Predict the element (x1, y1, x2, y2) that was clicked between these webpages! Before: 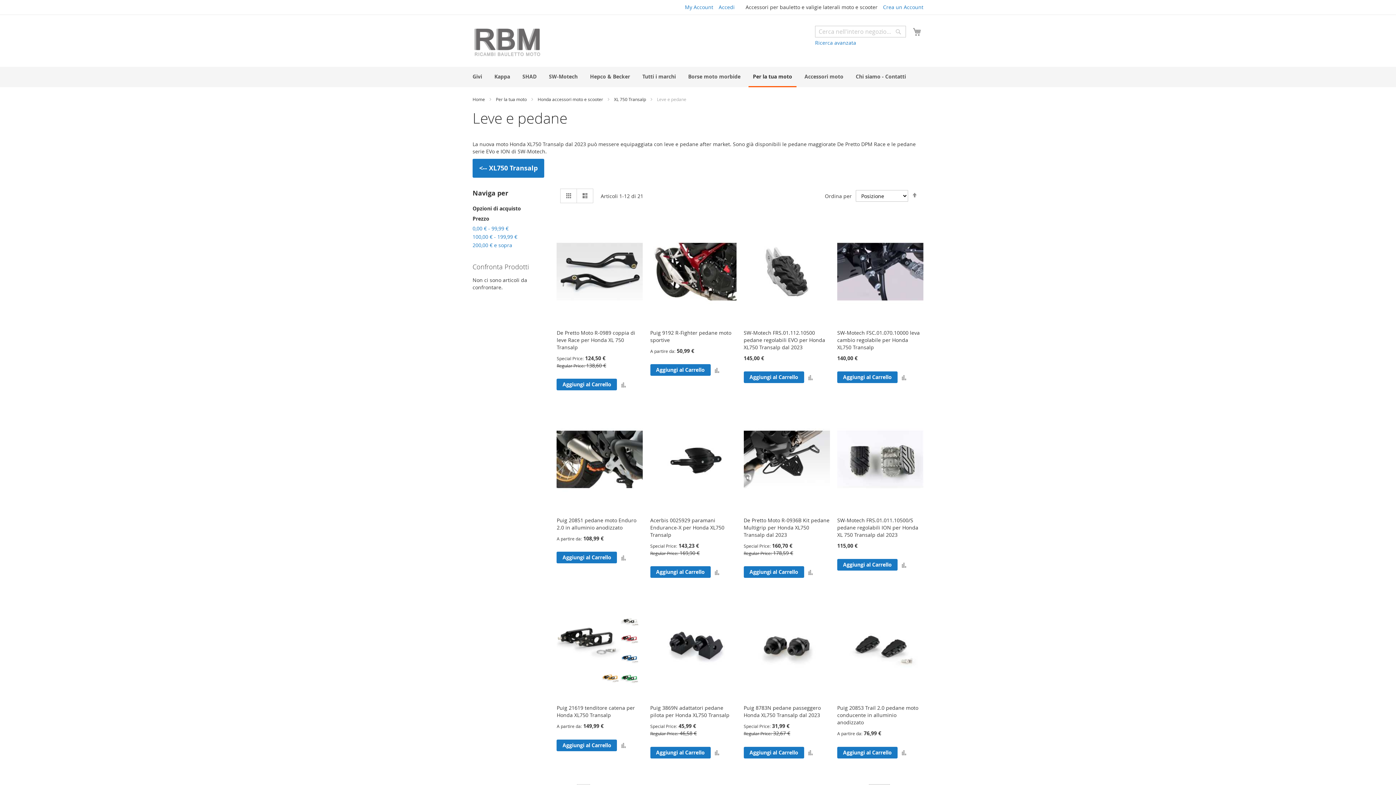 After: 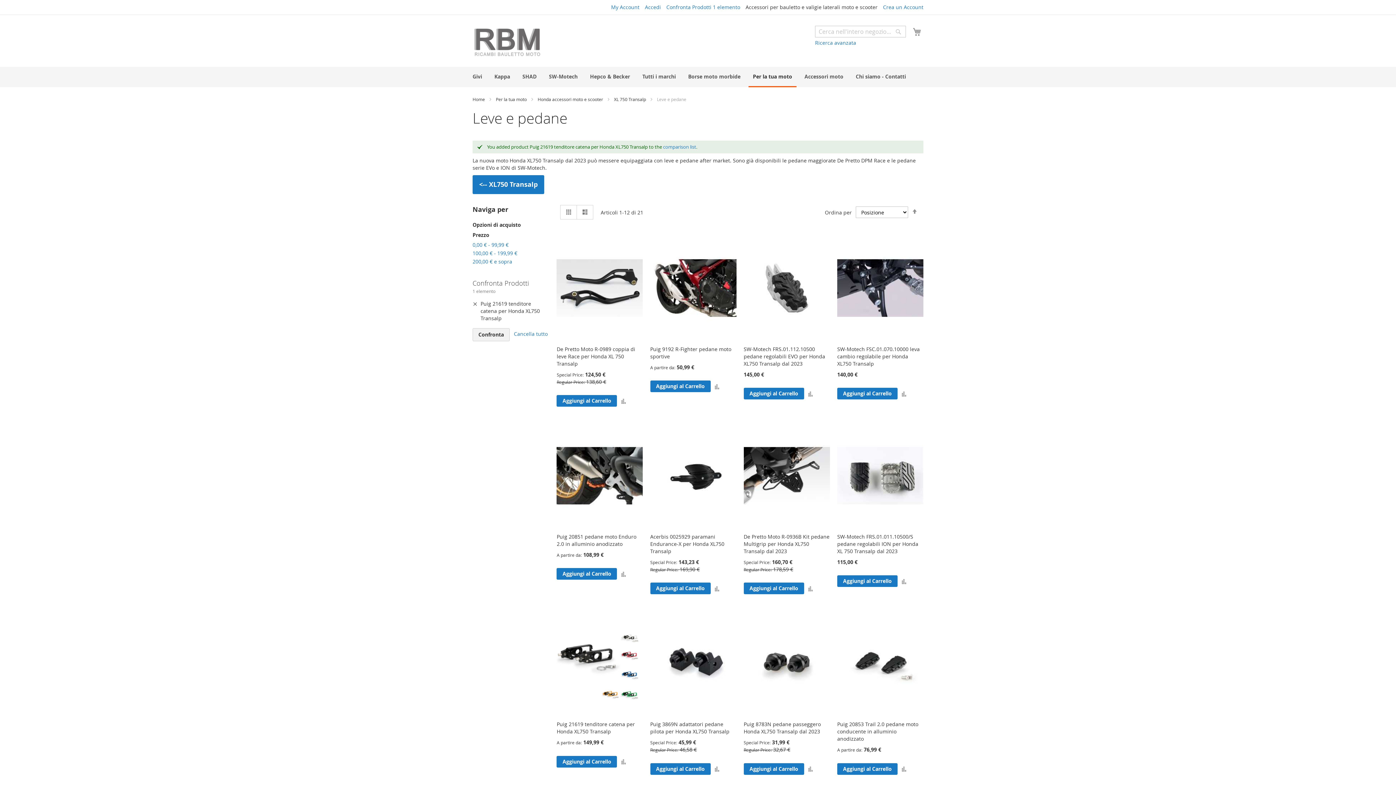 Action: label: Aggiungi al confronto bbox: (617, 739, 629, 752)